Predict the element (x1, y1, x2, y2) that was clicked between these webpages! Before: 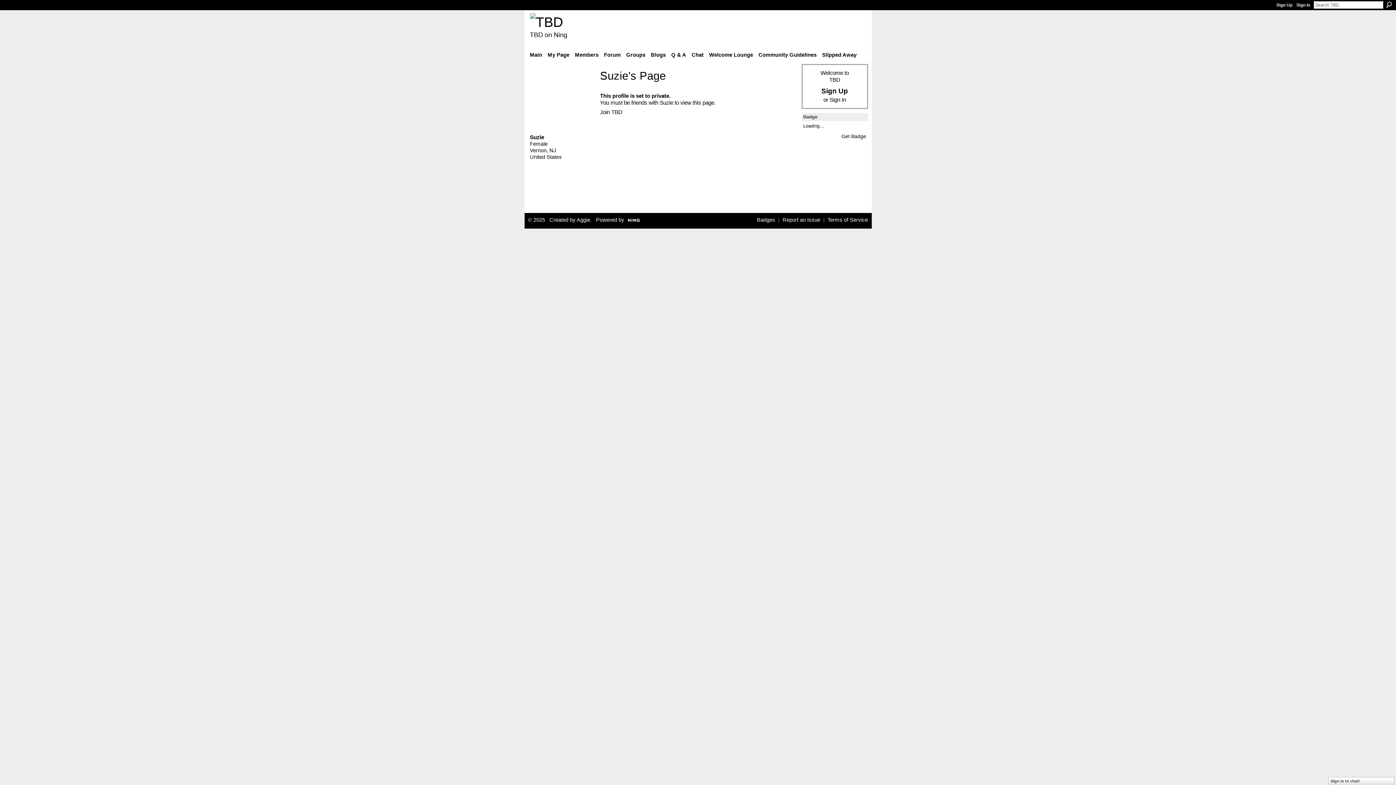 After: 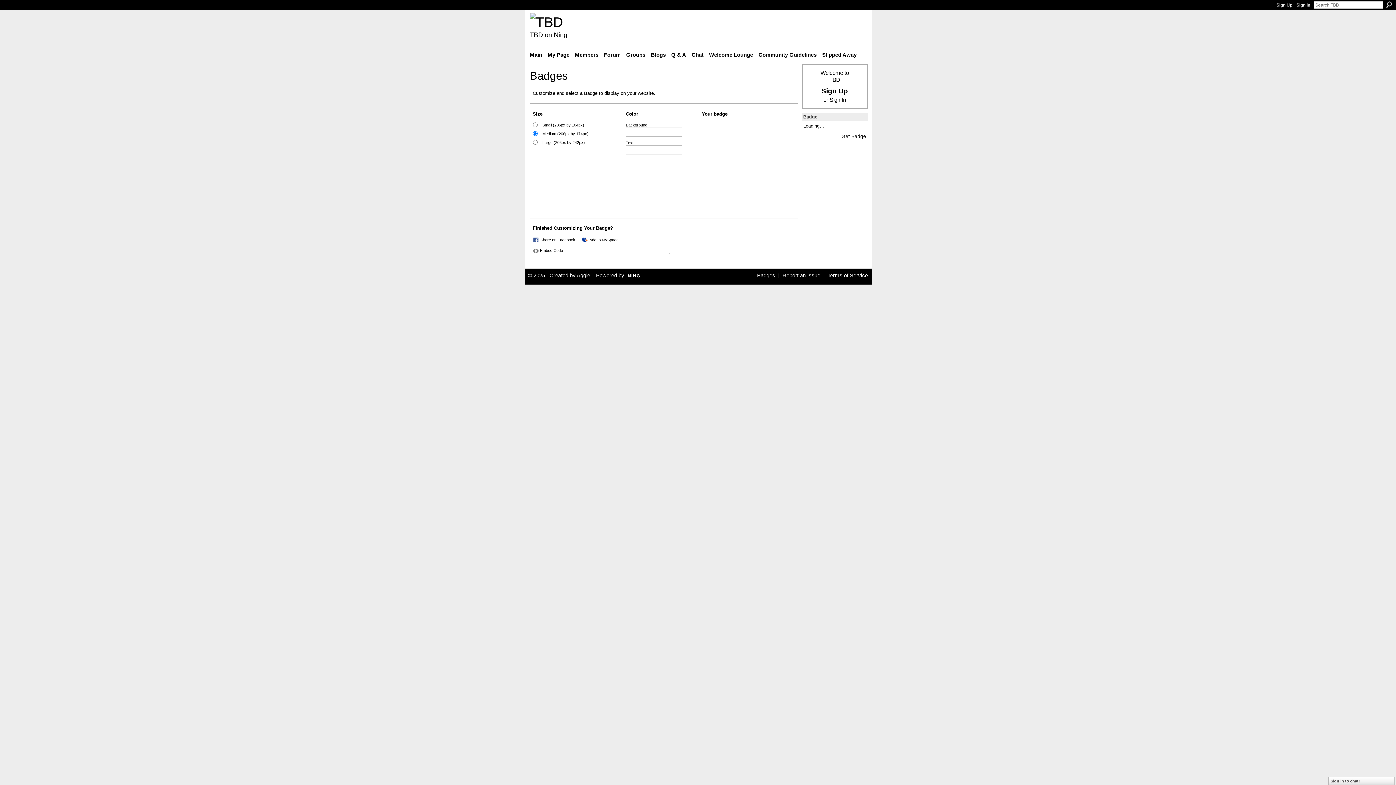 Action: bbox: (757, 216, 775, 222) label: Badges